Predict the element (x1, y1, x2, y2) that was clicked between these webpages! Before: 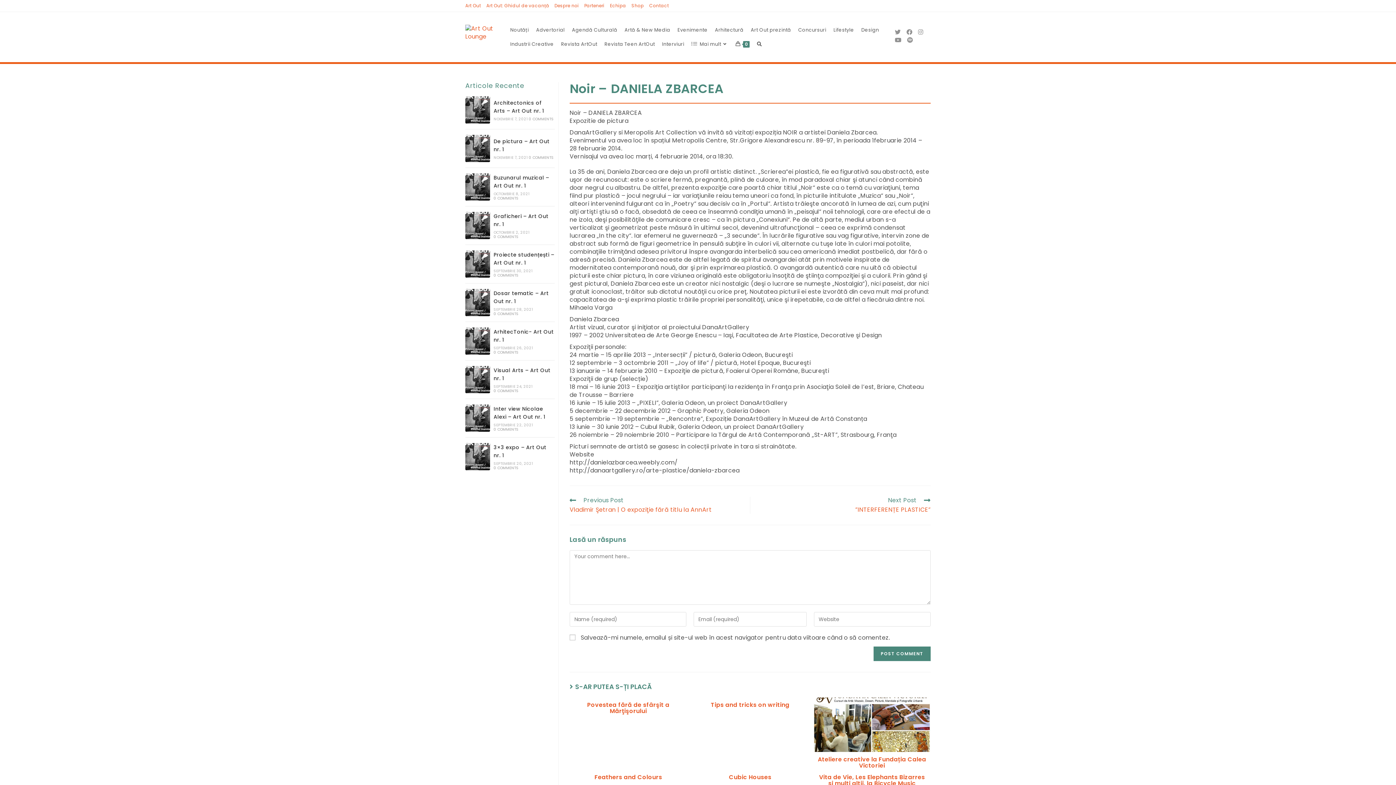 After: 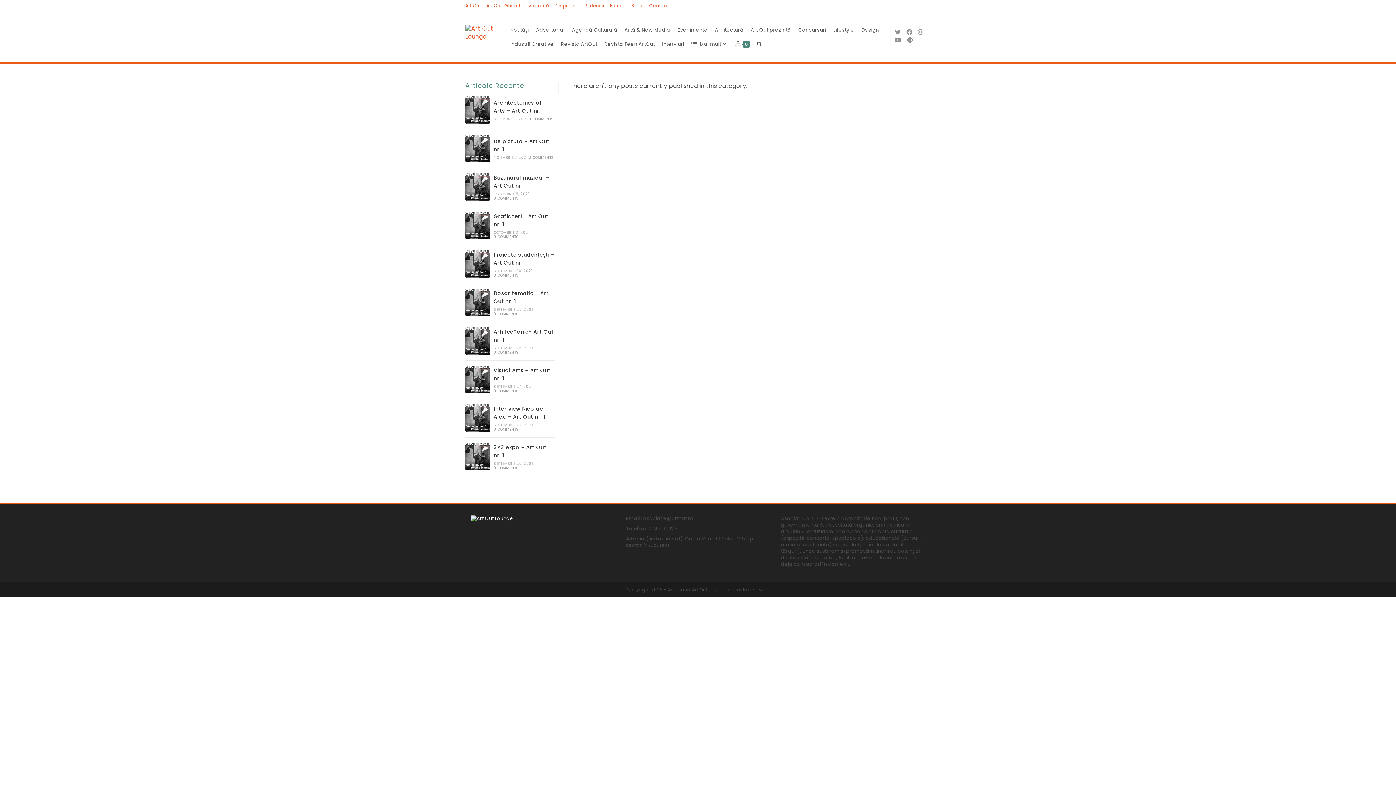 Action: bbox: (532, 22, 568, 37) label: Advertorial